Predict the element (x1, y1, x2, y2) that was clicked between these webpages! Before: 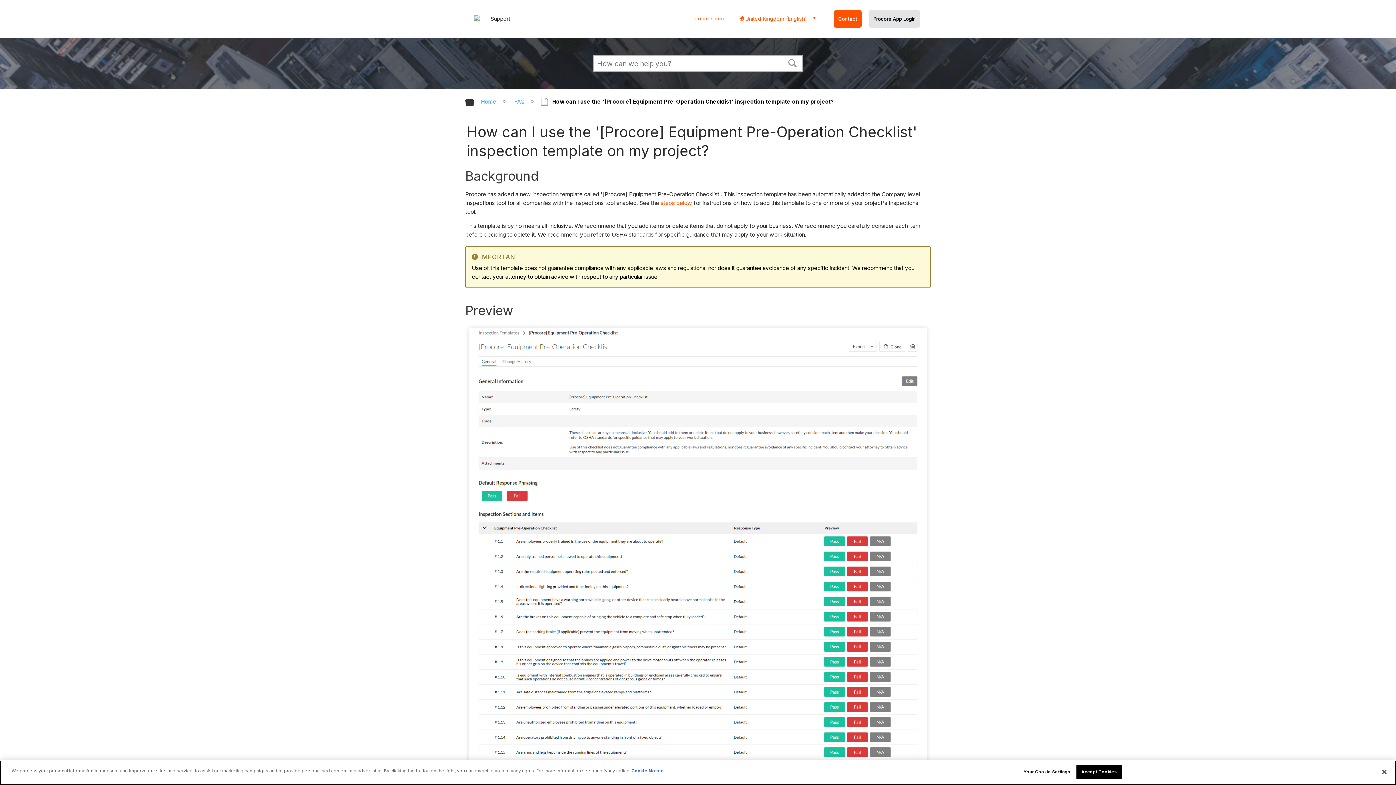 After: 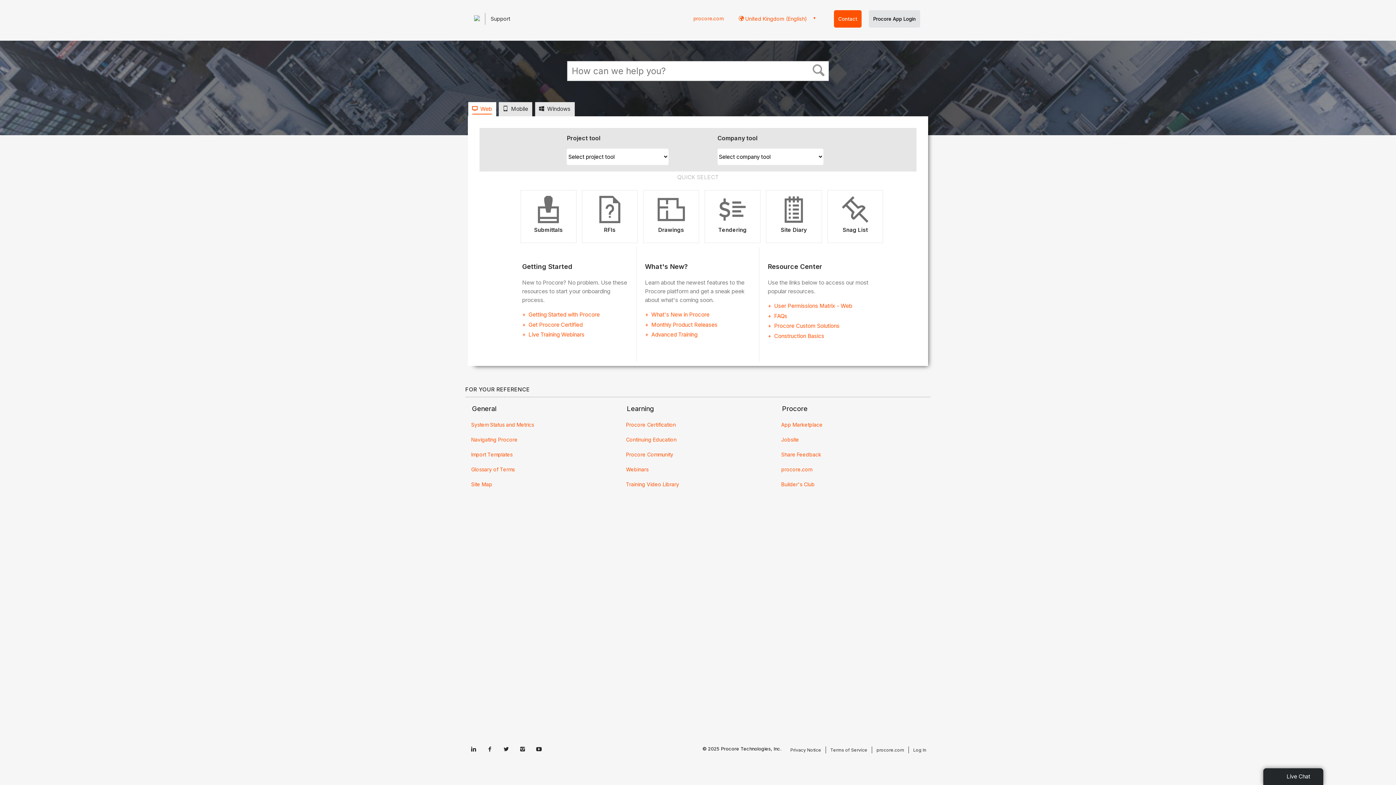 Action: label: Support bbox: (474, 15, 520, 22)